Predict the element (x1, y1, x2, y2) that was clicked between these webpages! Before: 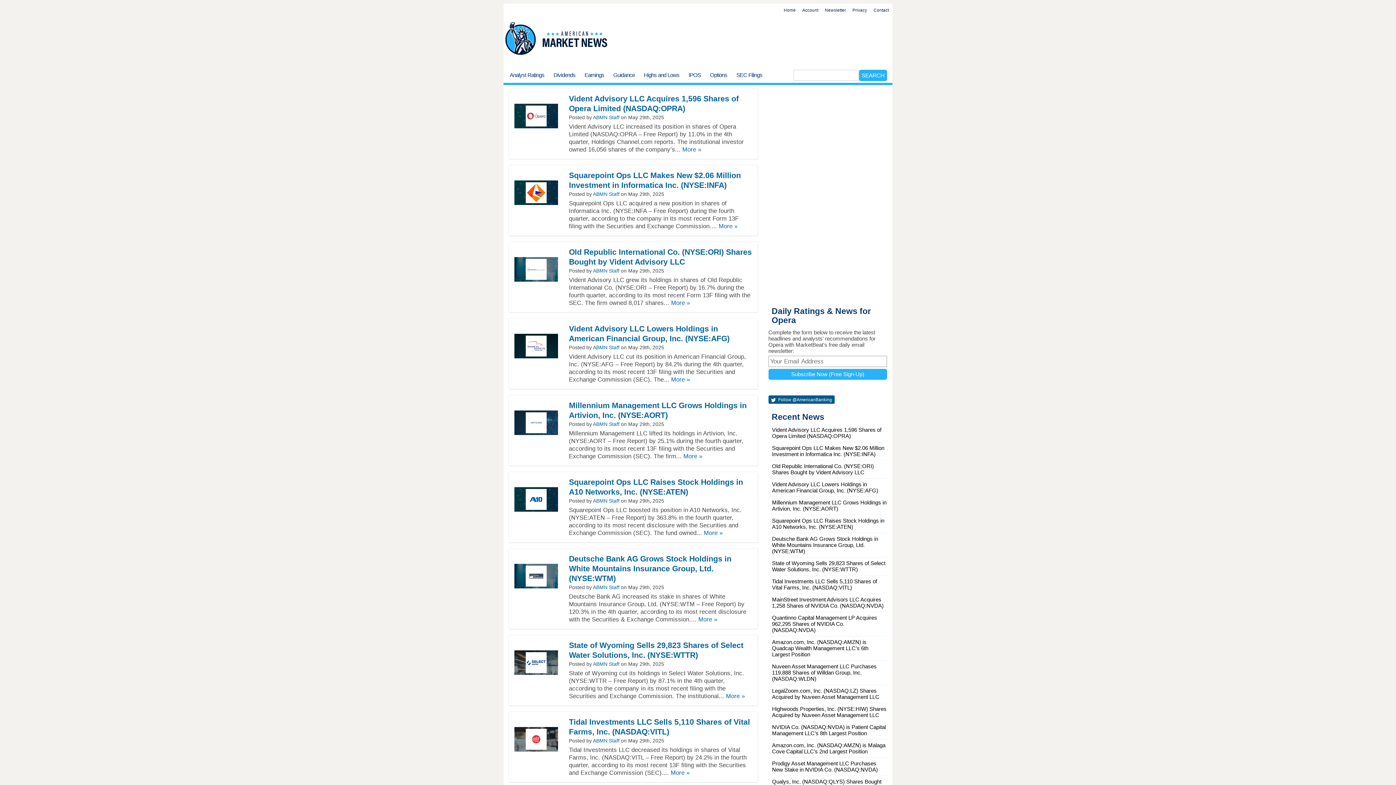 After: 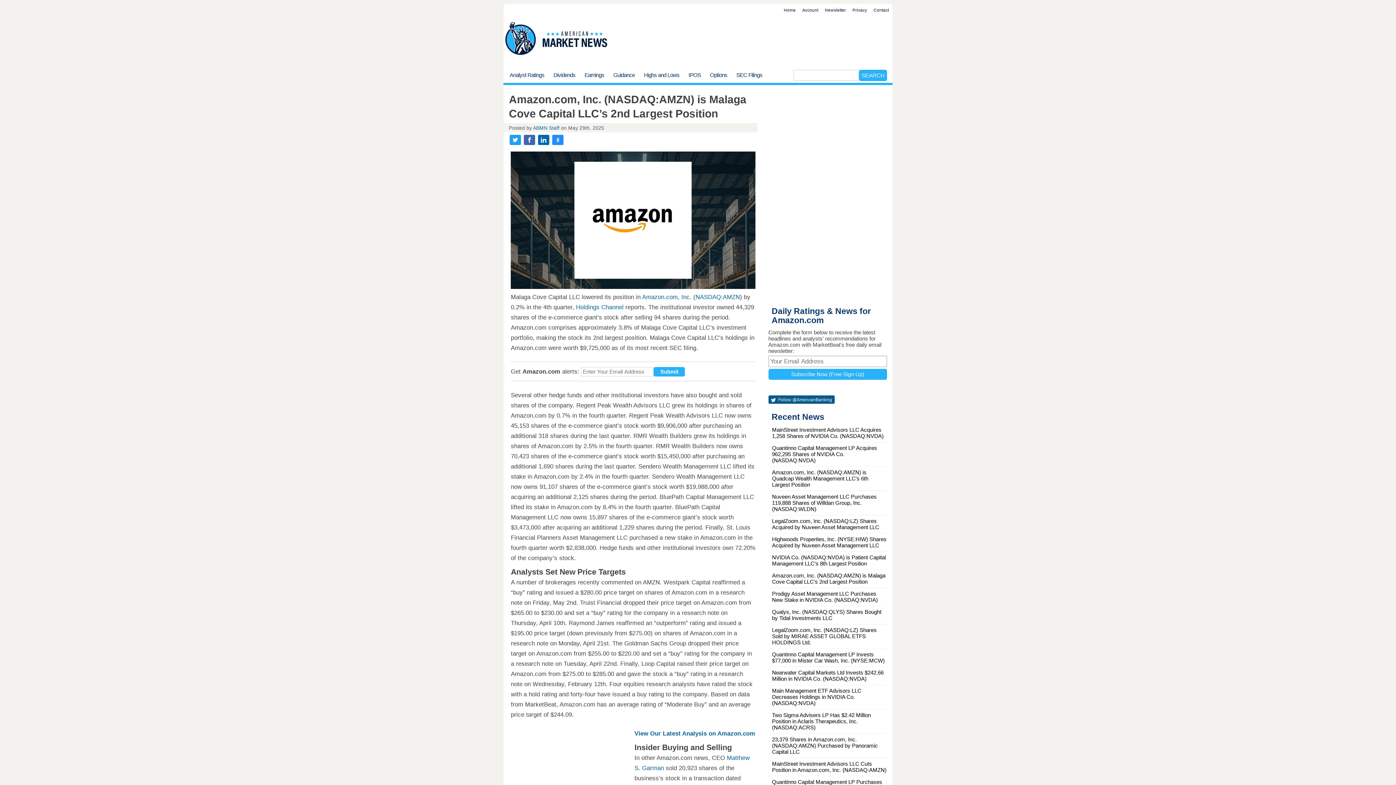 Action: label: Amazon.com, Inc. (NASDAQ:AMZN) is Malaga Cove Capital LLC’s 2nd Largest Position bbox: (772, 742, 885, 754)